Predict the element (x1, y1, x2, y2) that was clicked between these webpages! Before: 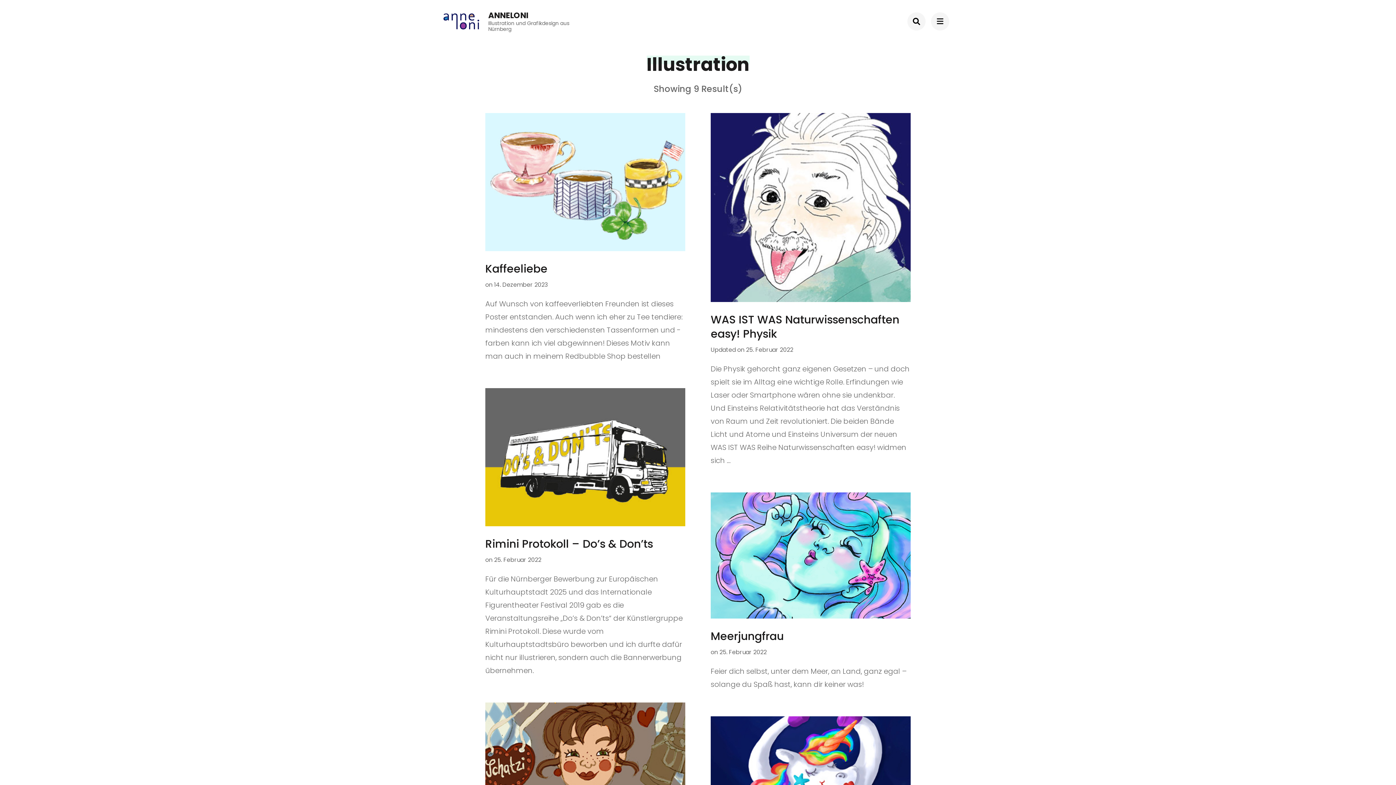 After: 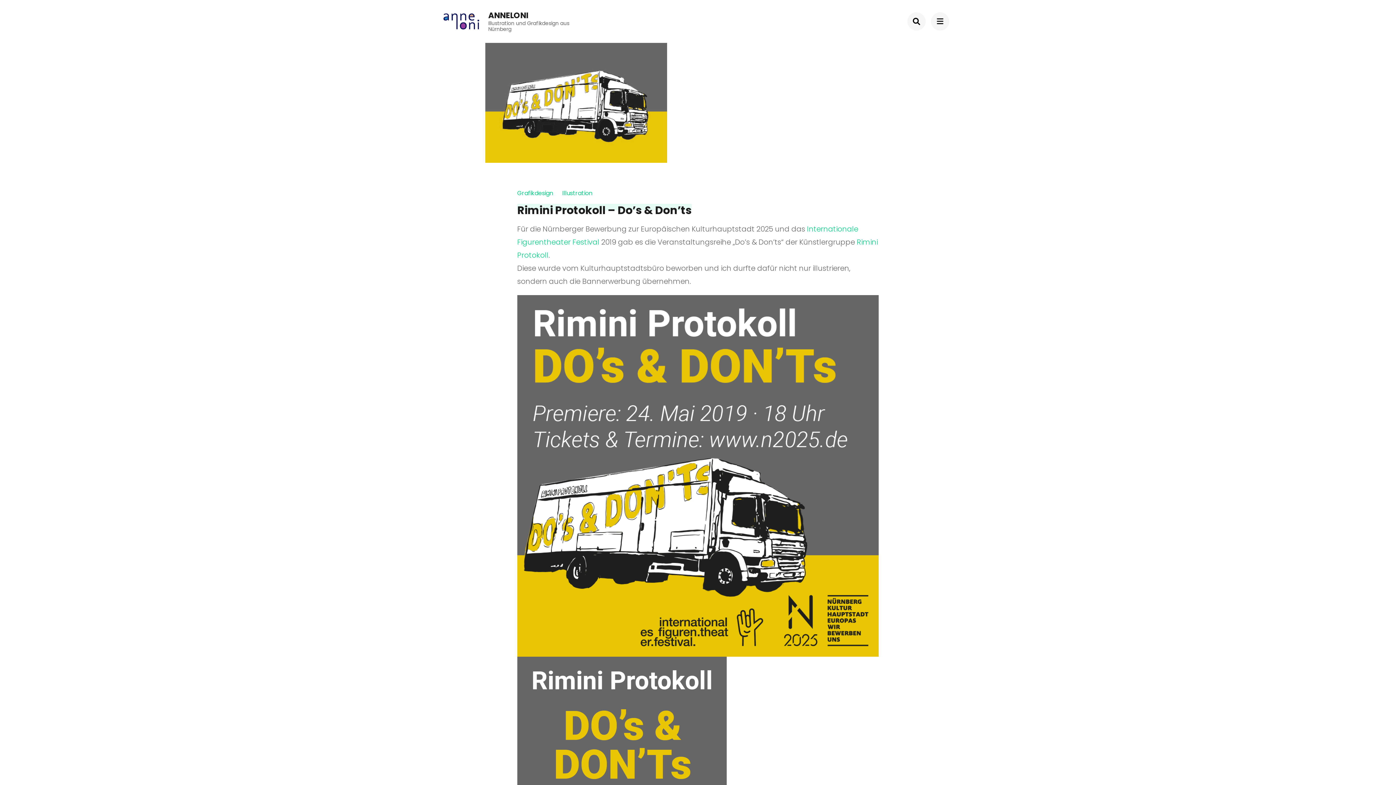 Action: bbox: (485, 383, 685, 393)